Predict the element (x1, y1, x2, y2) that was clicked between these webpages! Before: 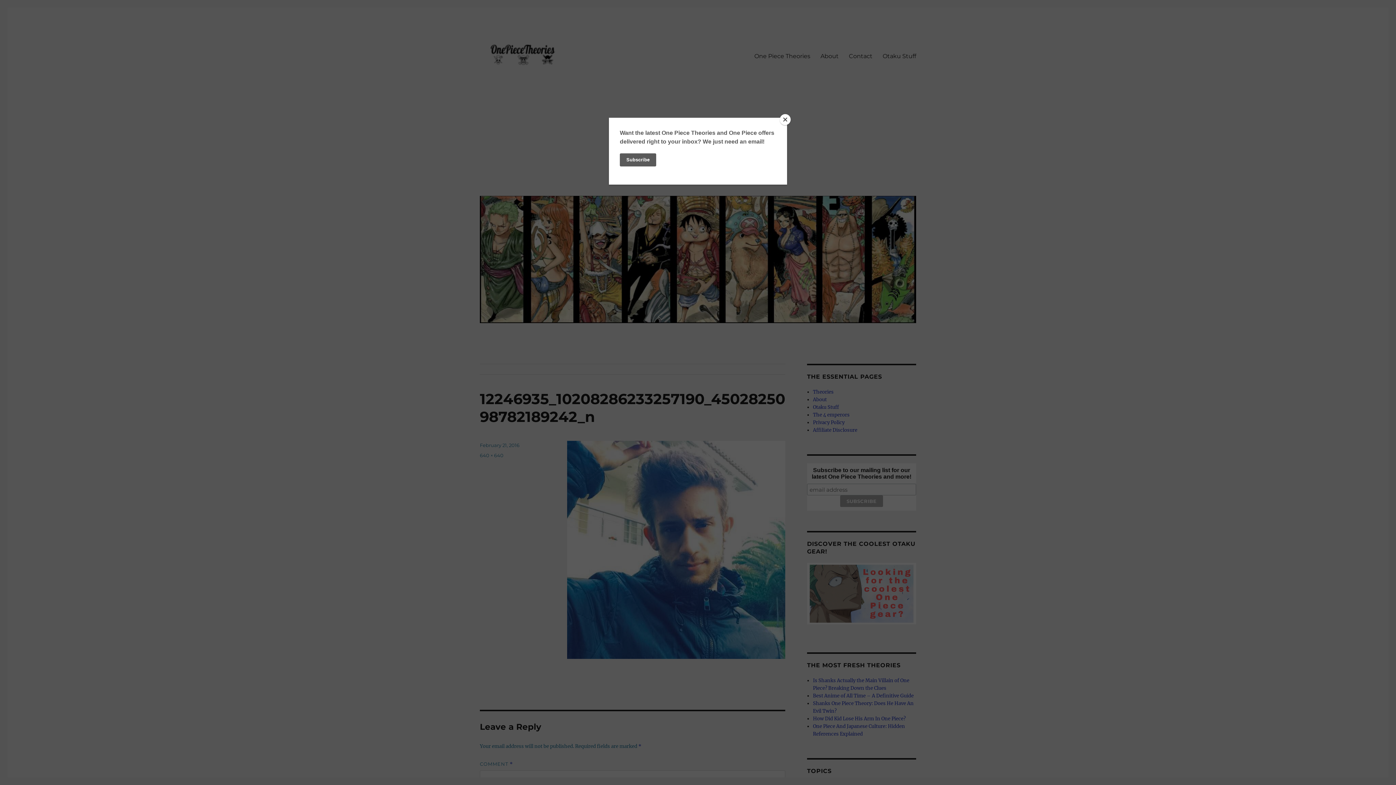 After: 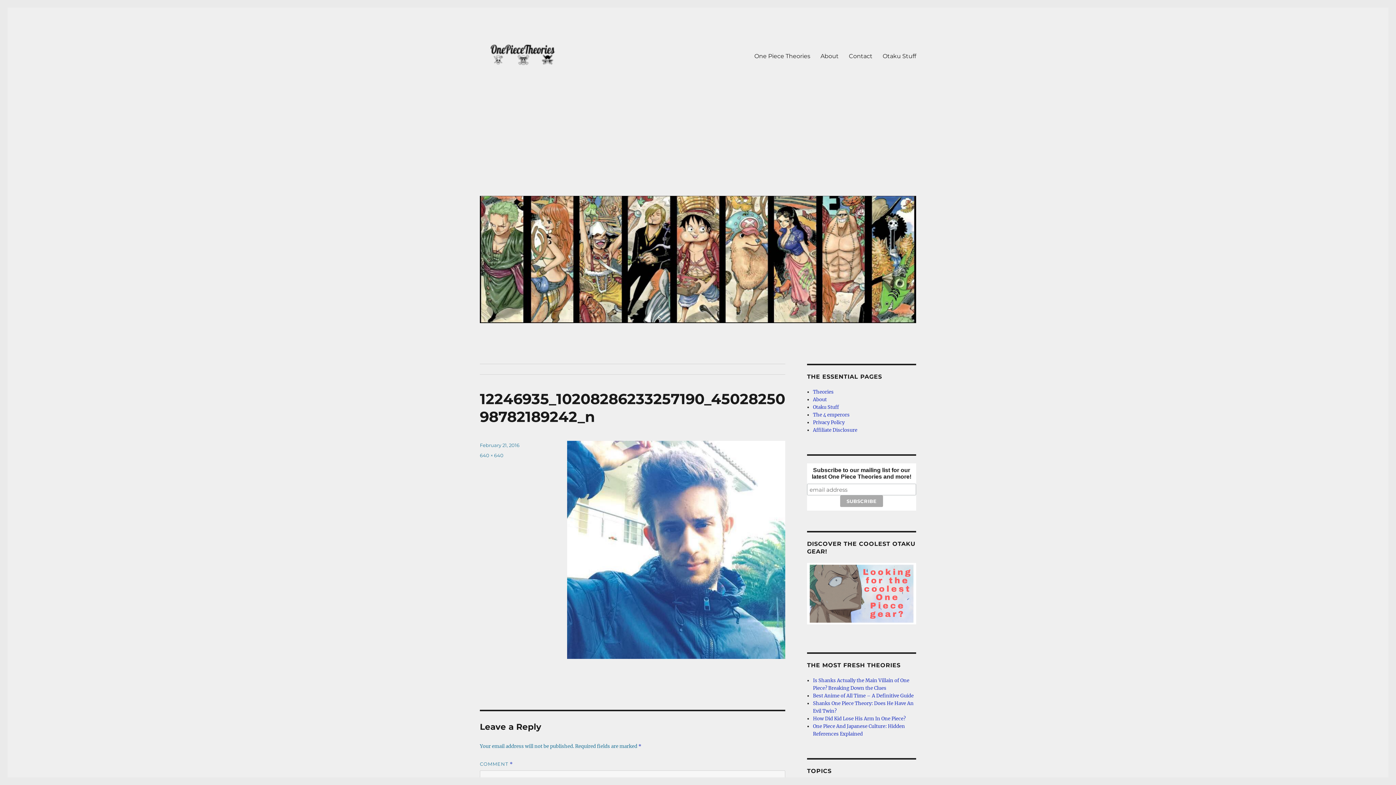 Action: label: Close bbox: (780, 114, 790, 125)